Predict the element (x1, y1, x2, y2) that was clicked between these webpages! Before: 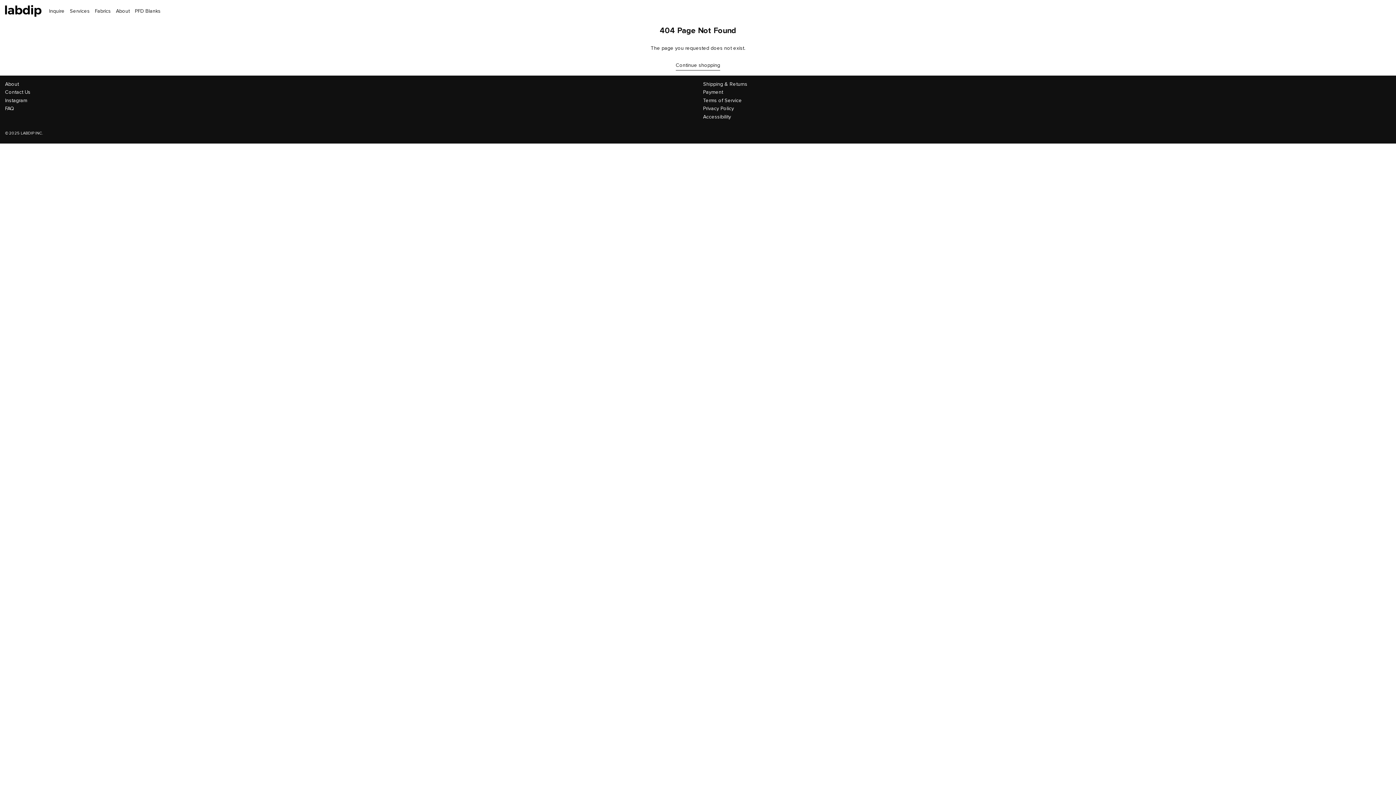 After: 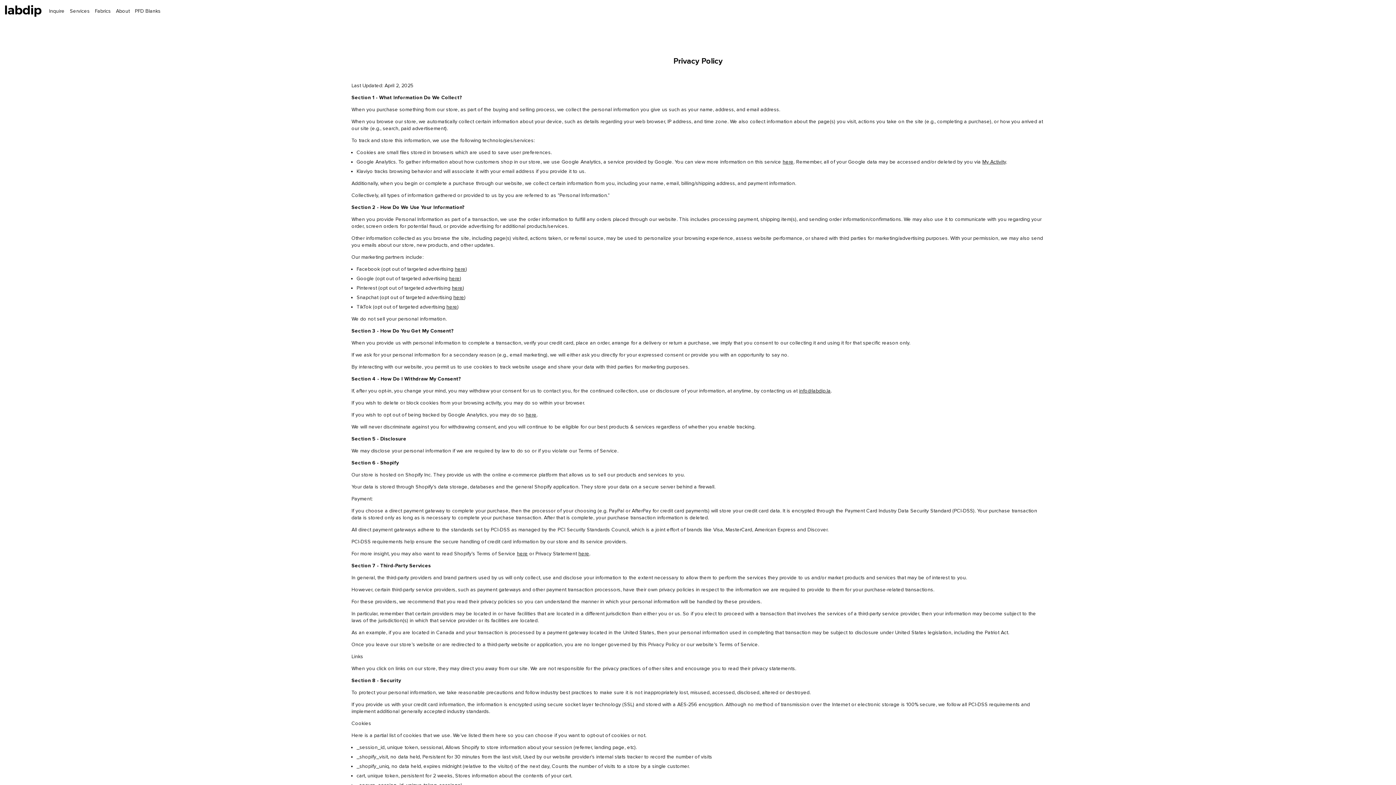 Action: label: Privacy Policy bbox: (703, 105, 734, 111)